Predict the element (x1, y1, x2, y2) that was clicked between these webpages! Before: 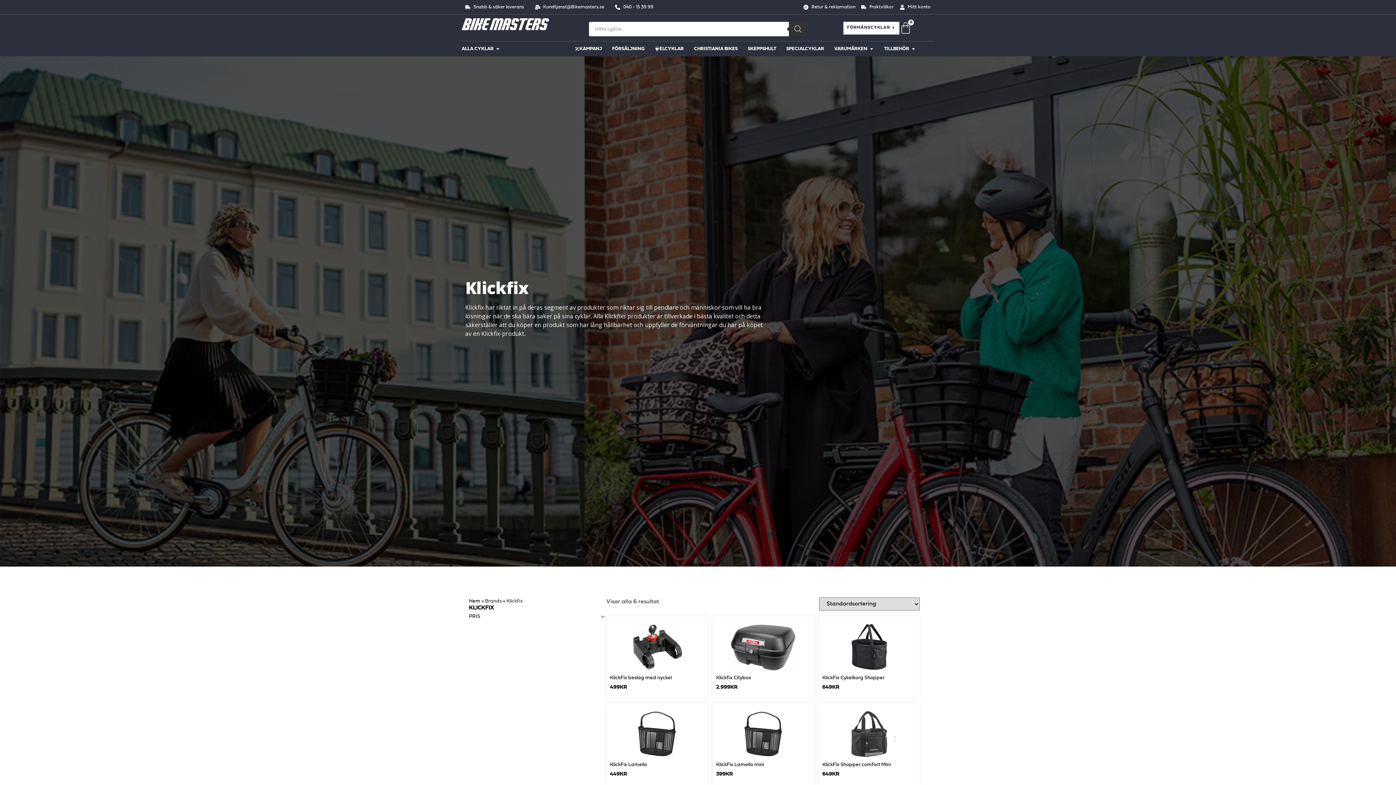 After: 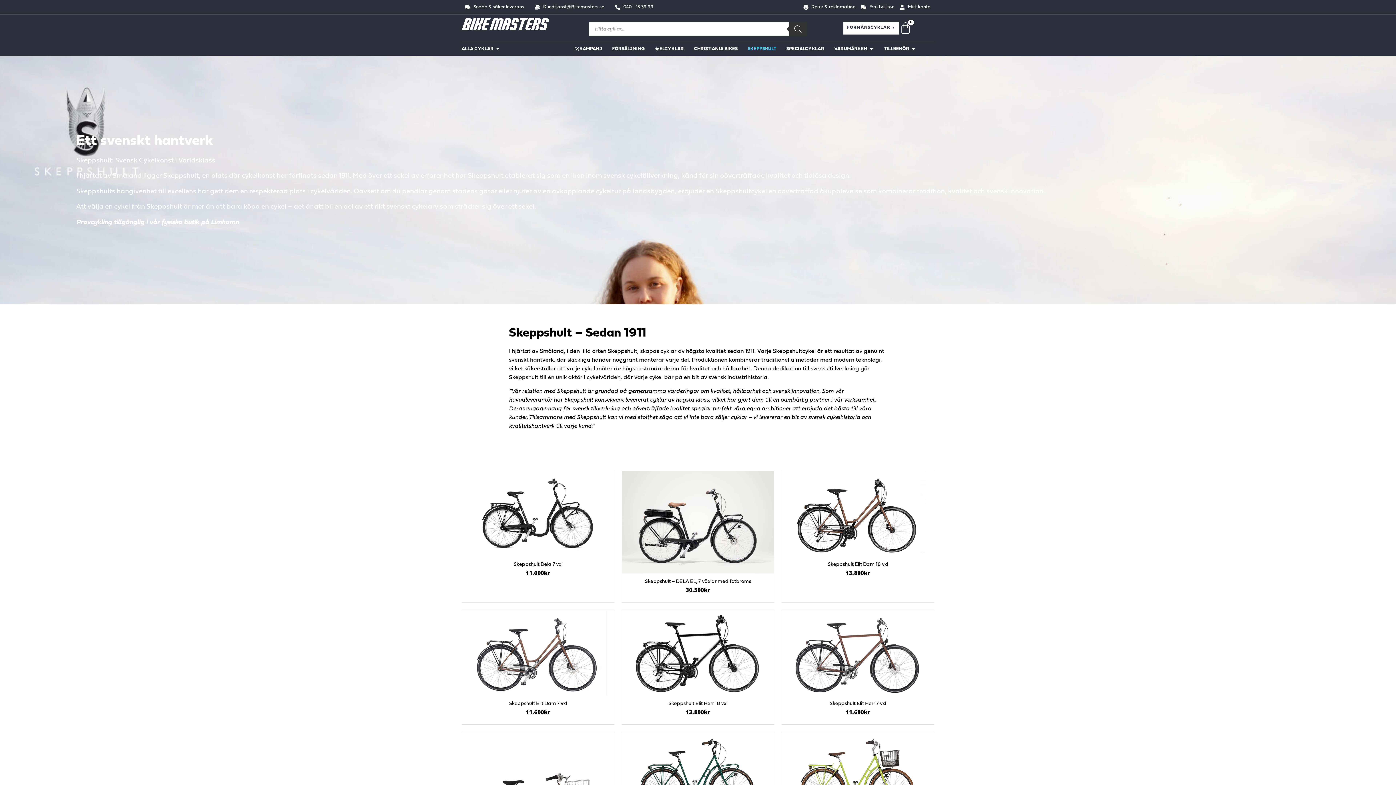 Action: bbox: (748, 45, 776, 52) label: SKEPPSHULT